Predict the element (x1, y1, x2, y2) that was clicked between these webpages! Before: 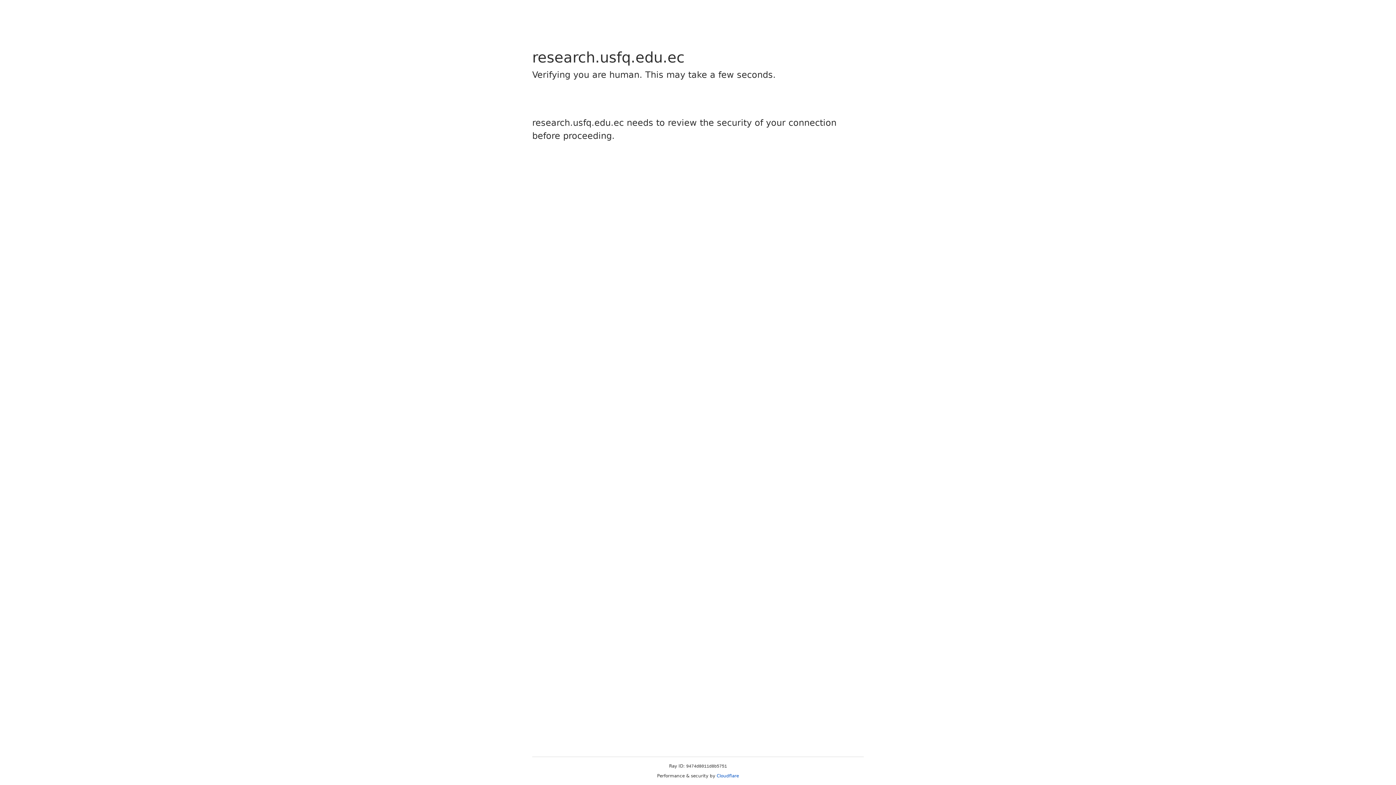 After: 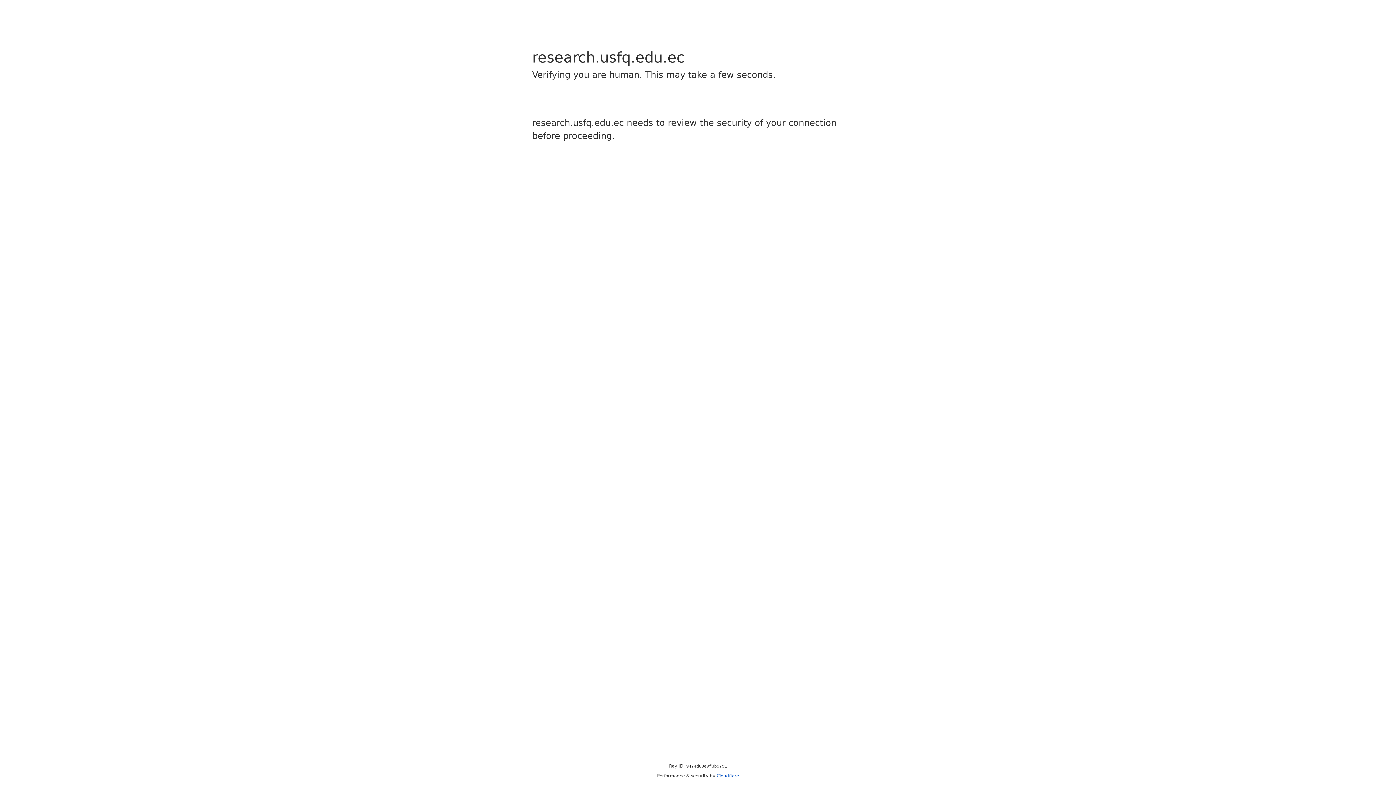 Action: bbox: (716, 773, 739, 778) label: Cloudflare